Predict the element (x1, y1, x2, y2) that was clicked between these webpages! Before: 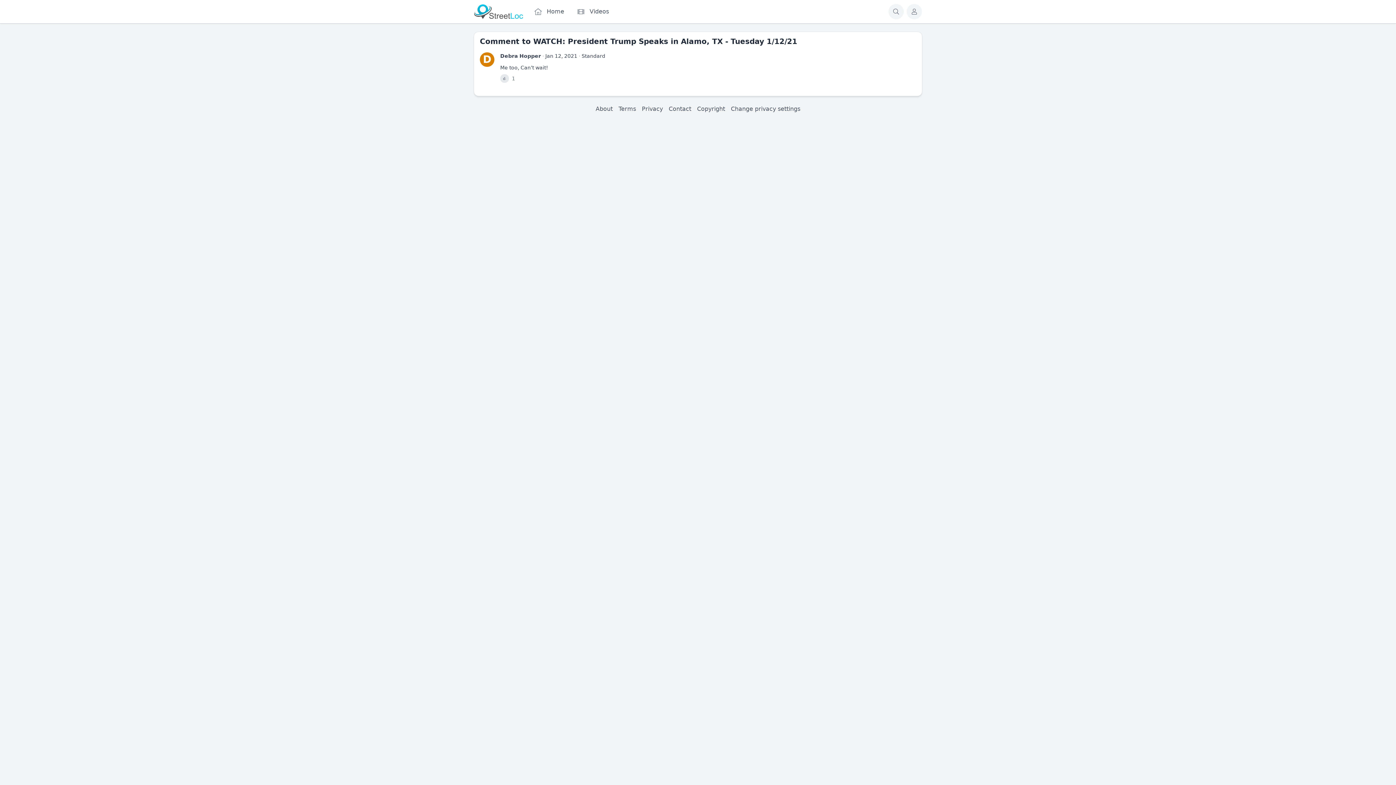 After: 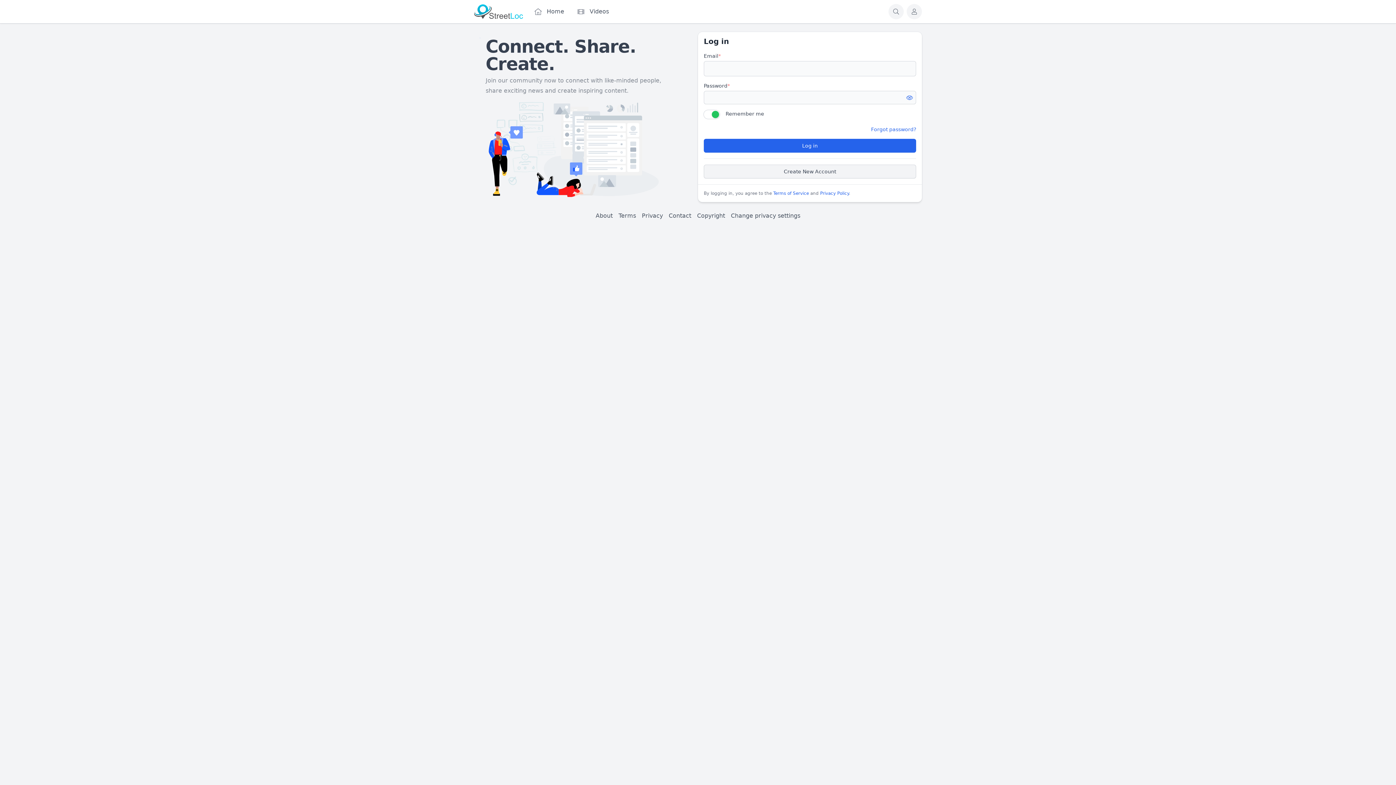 Action: bbox: (907, 4, 921, 18) label: Log In